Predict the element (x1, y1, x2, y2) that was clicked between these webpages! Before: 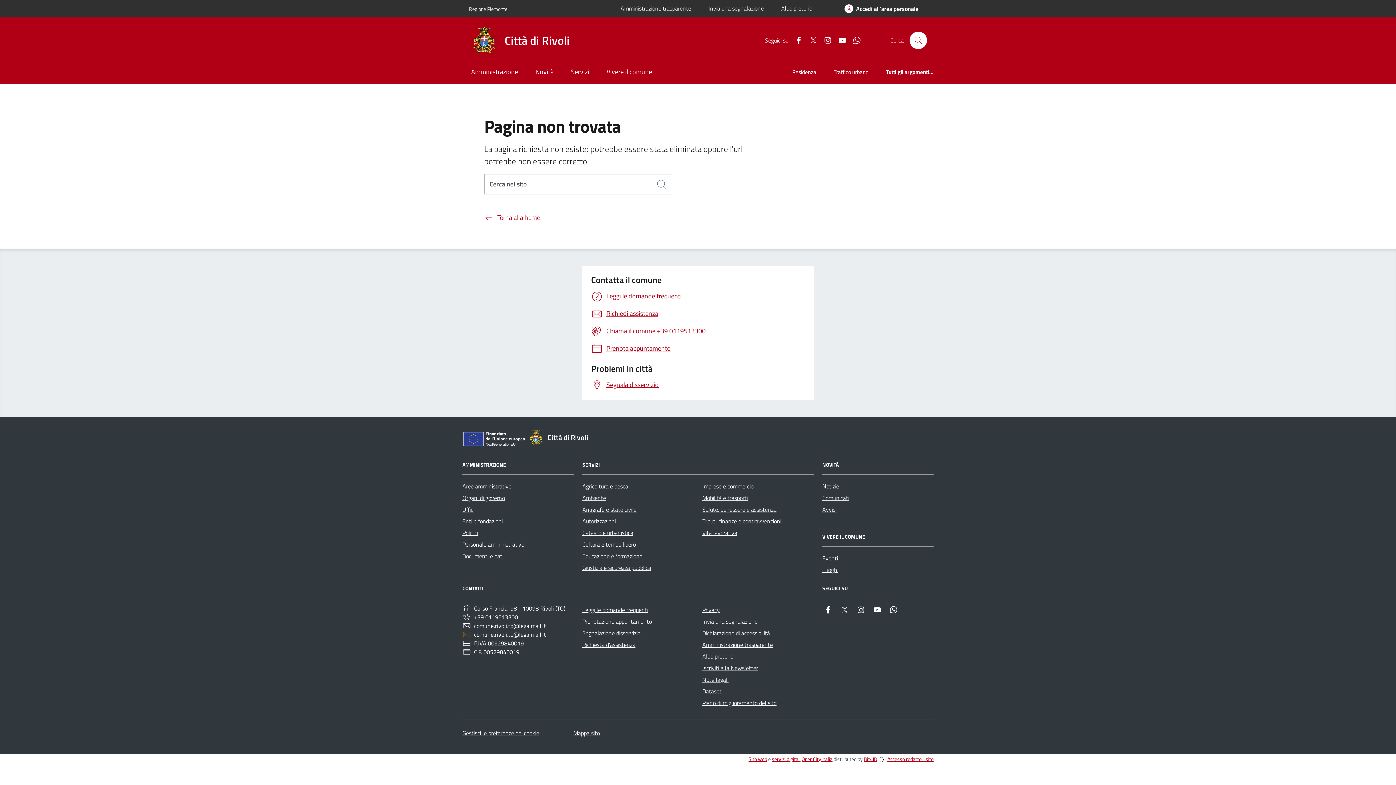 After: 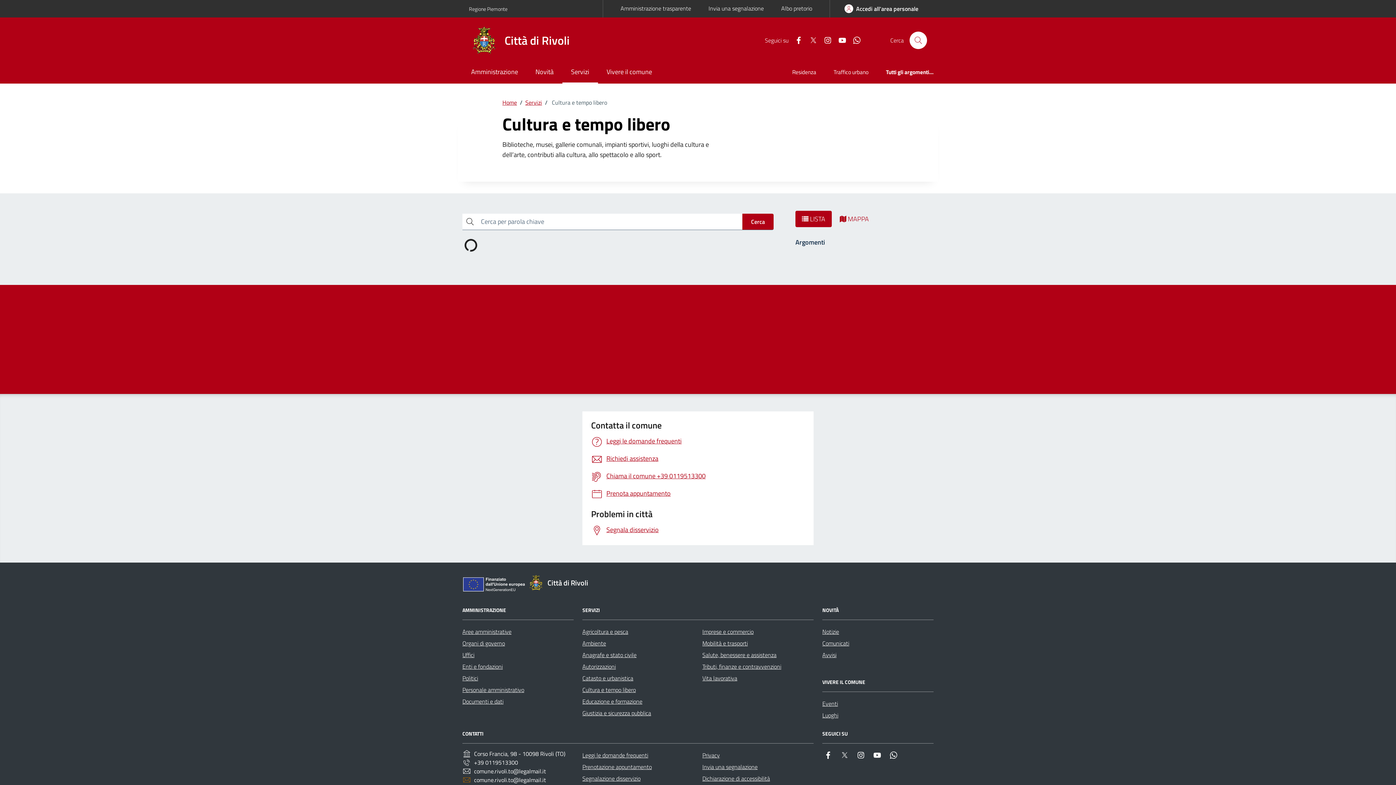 Action: bbox: (582, 538, 636, 550) label: Cultura e tempo libero